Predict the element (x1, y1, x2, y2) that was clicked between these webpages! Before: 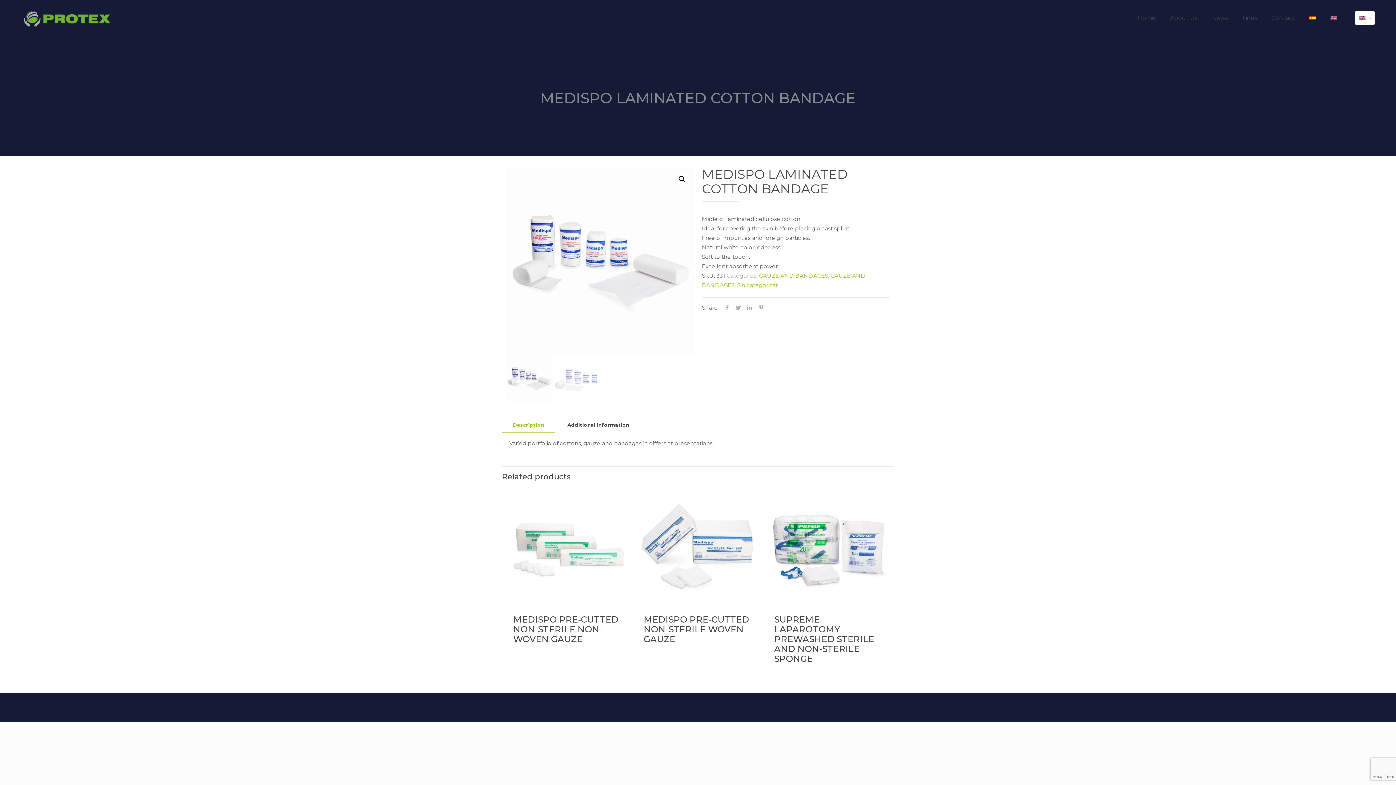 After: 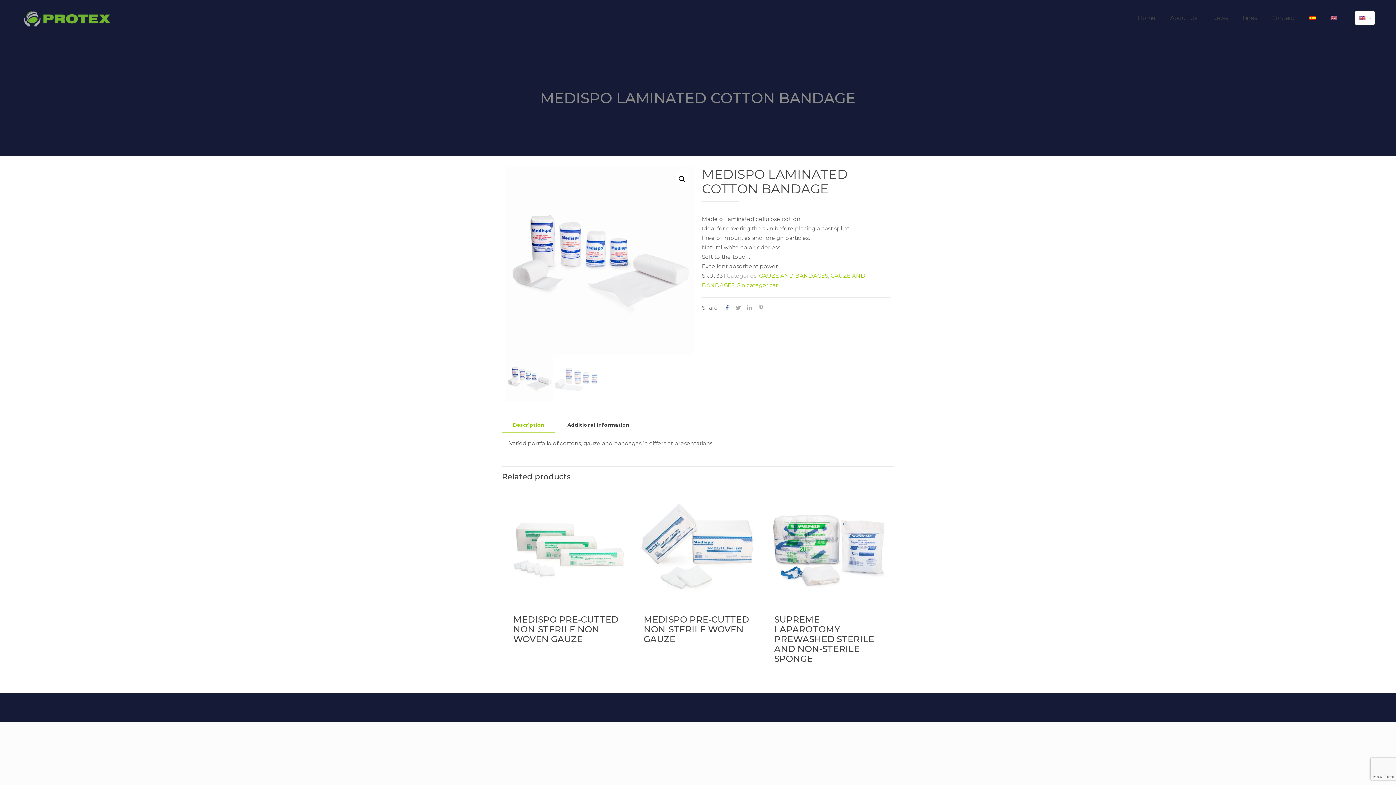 Action: bbox: (721, 304, 733, 311)